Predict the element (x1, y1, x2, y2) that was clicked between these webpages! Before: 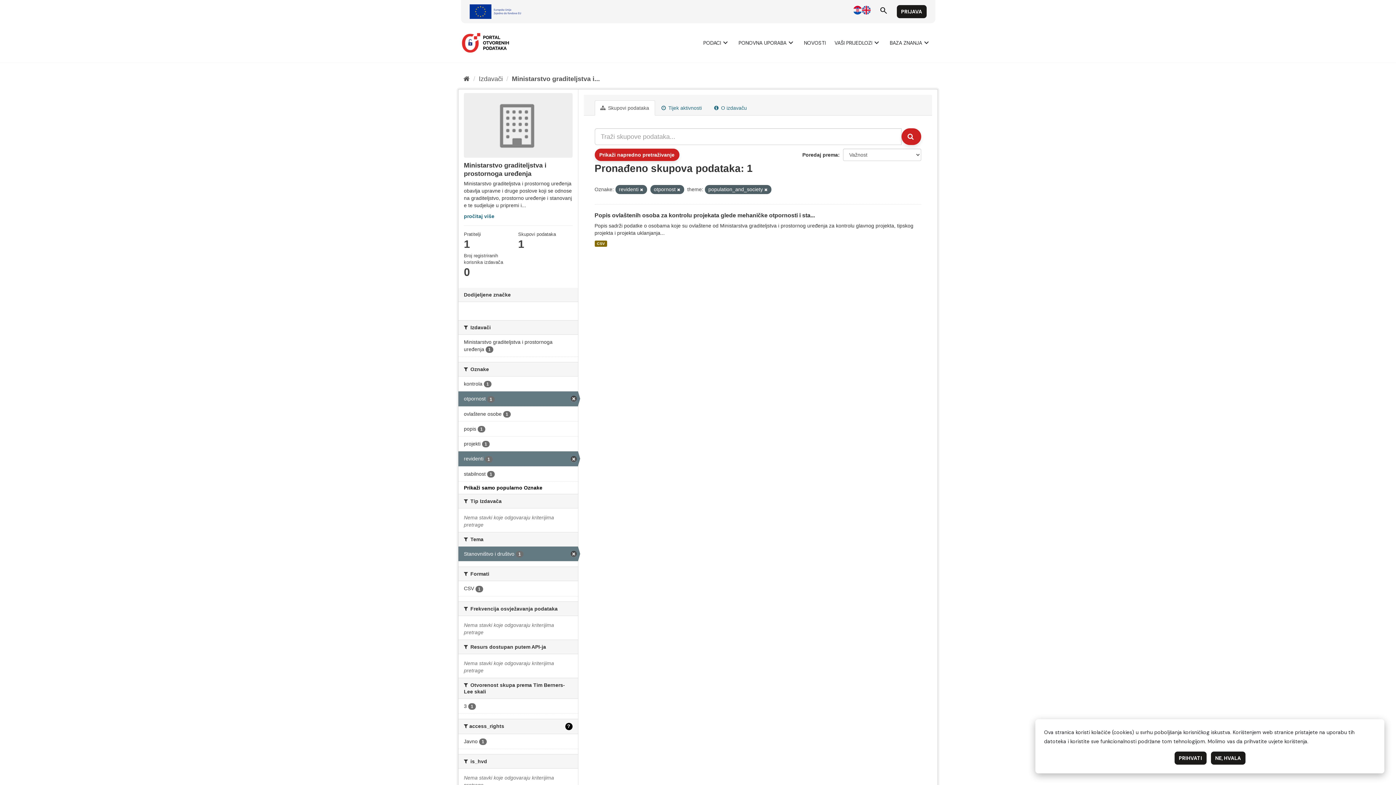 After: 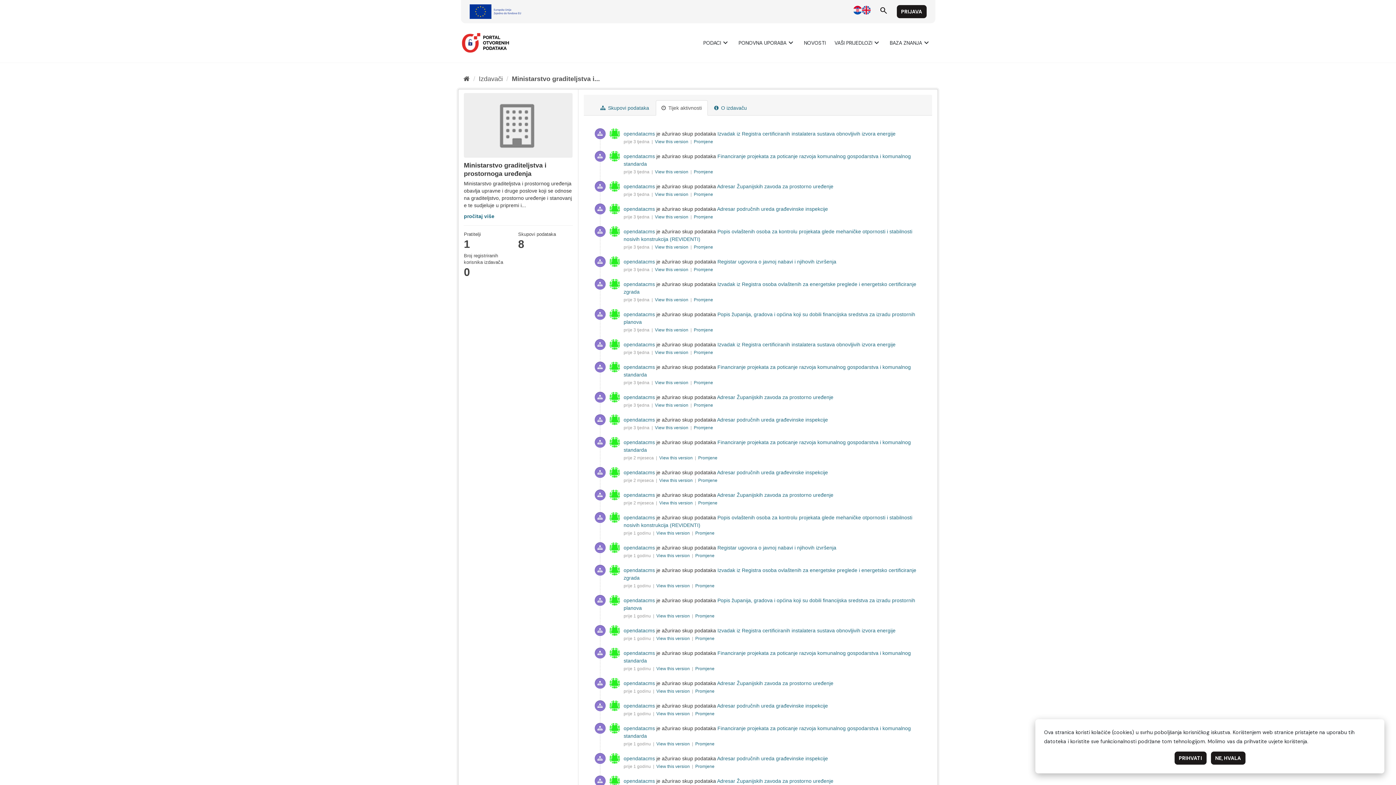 Action: bbox: (655, 100, 707, 115) label:  Tijek aktivnosti